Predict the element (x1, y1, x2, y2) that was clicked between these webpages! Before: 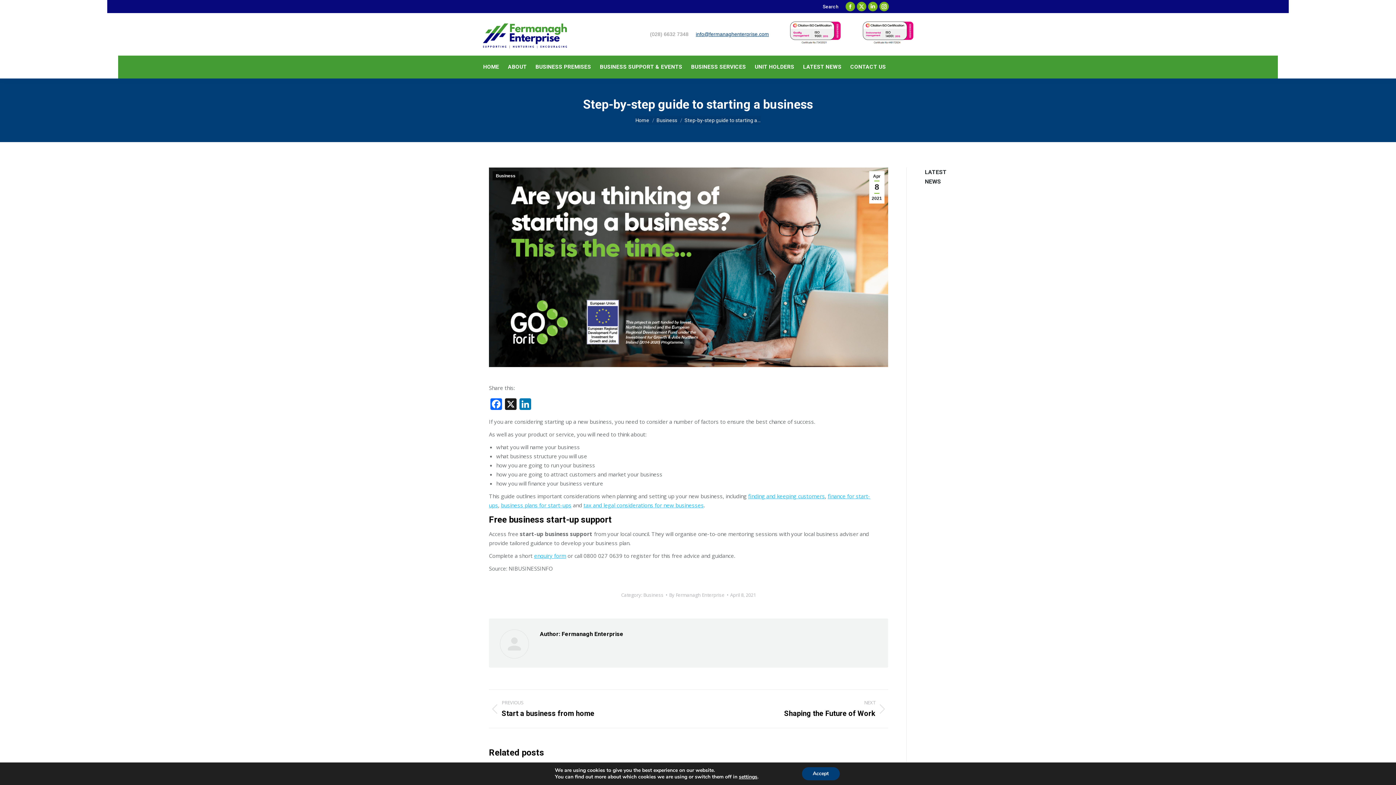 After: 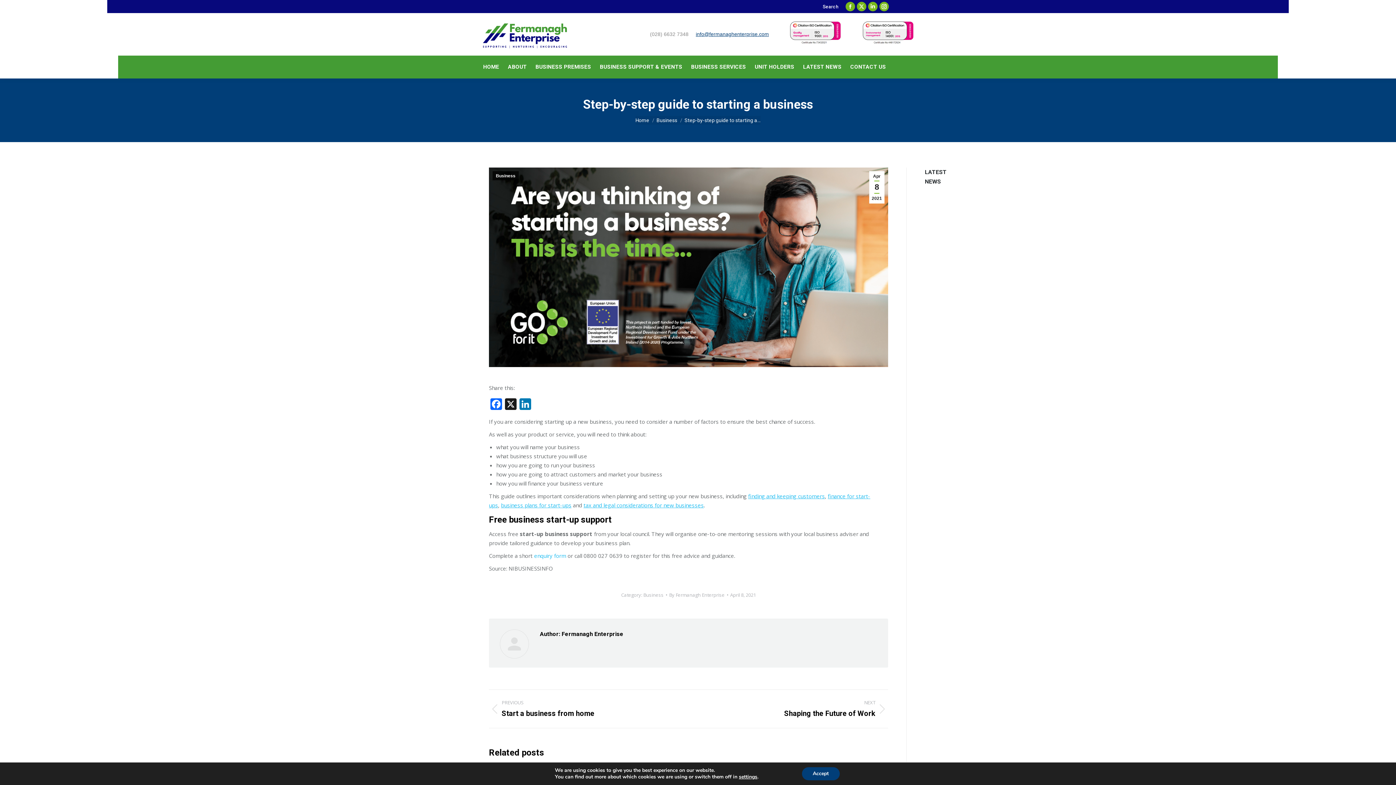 Action: label: enquiry form bbox: (534, 552, 566, 559)